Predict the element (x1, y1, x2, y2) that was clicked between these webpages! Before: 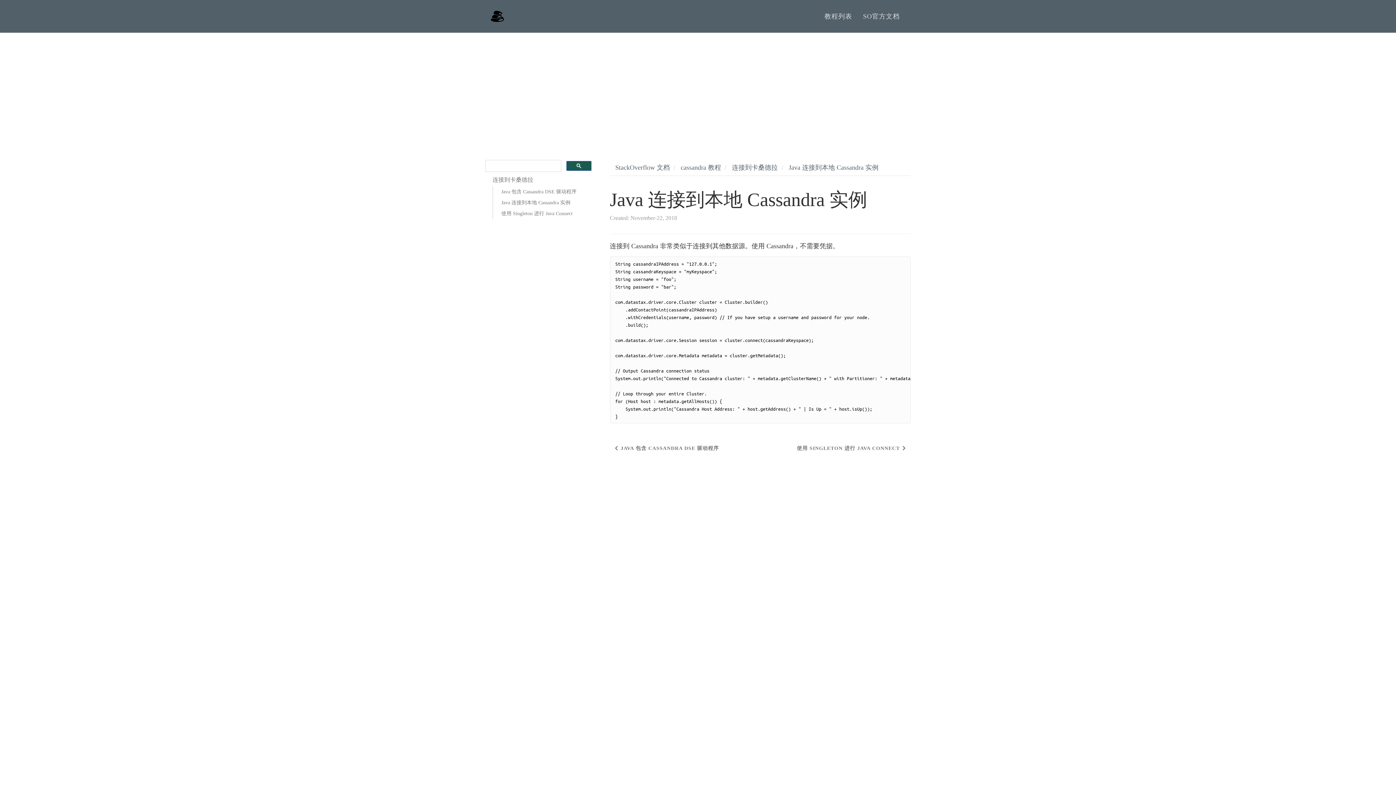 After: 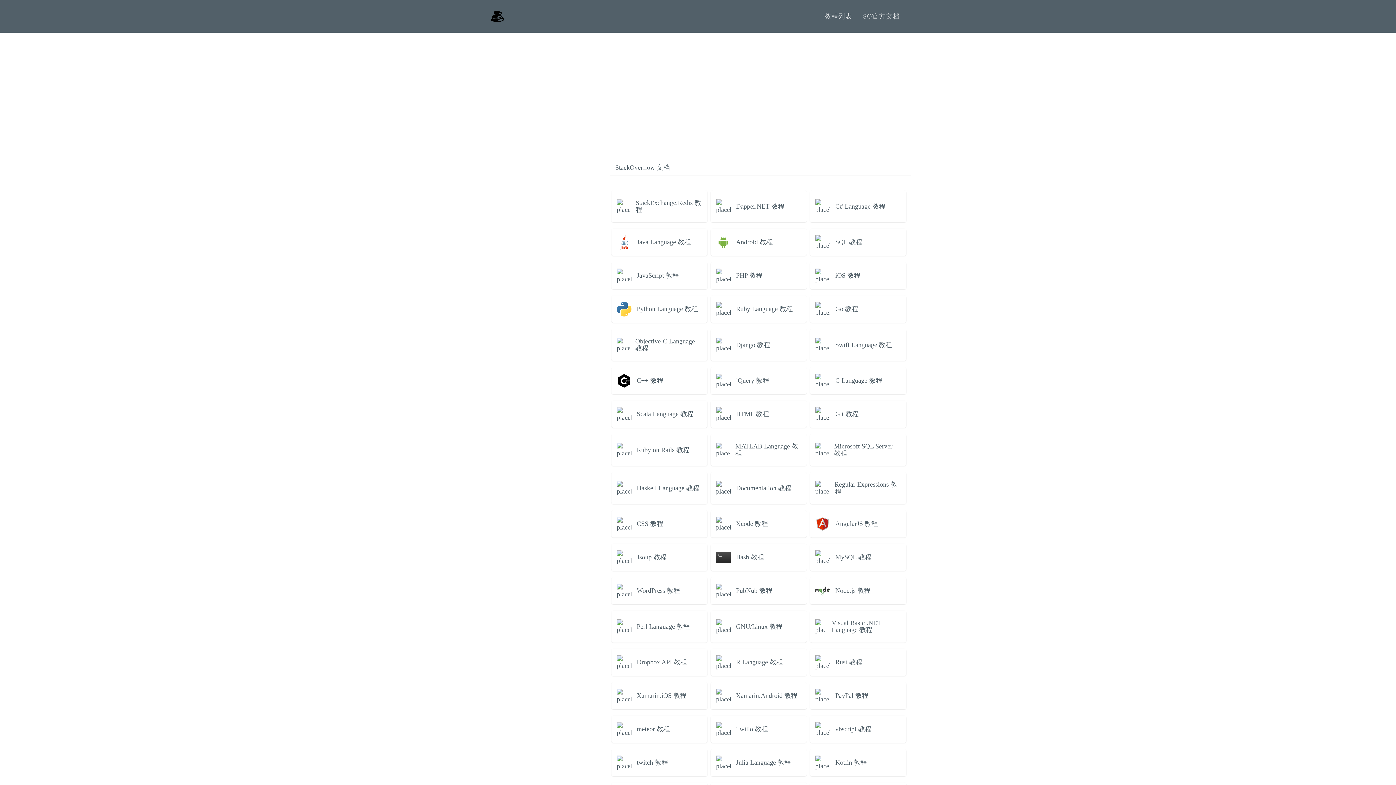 Action: bbox: (857, 7, 905, 25) label: SO官方文档